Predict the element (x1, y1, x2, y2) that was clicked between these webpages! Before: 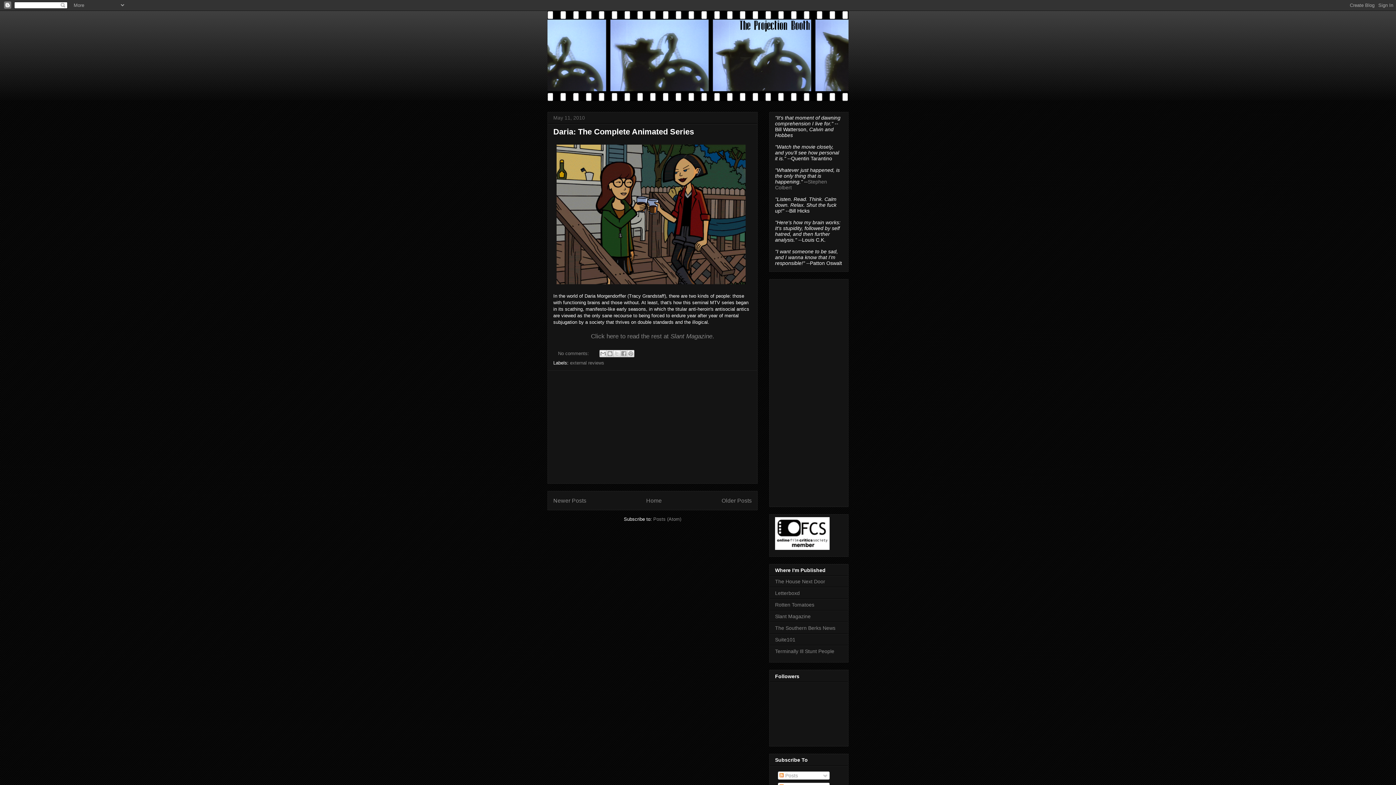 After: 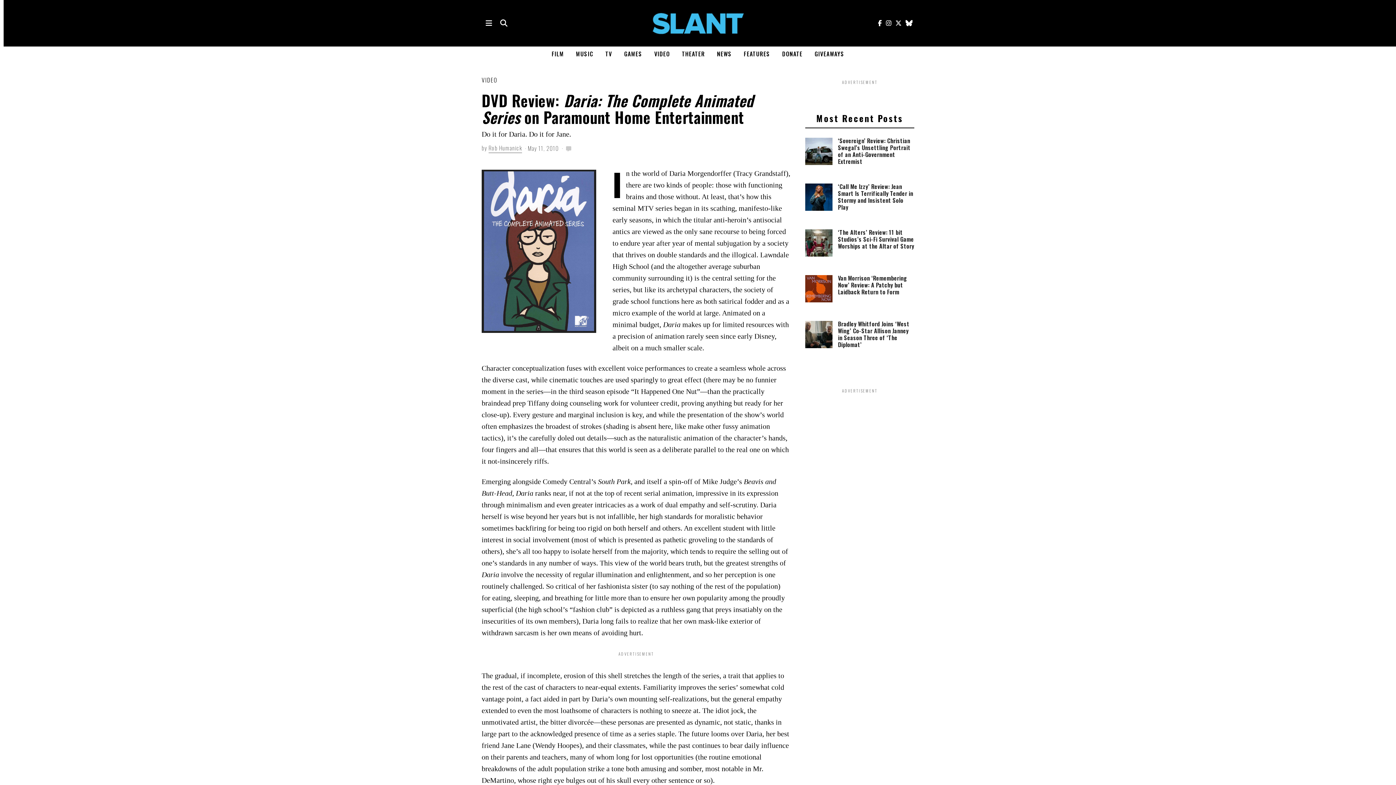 Action: label: Click here to read the rest at Slant Magazine. bbox: (591, 334, 714, 339)